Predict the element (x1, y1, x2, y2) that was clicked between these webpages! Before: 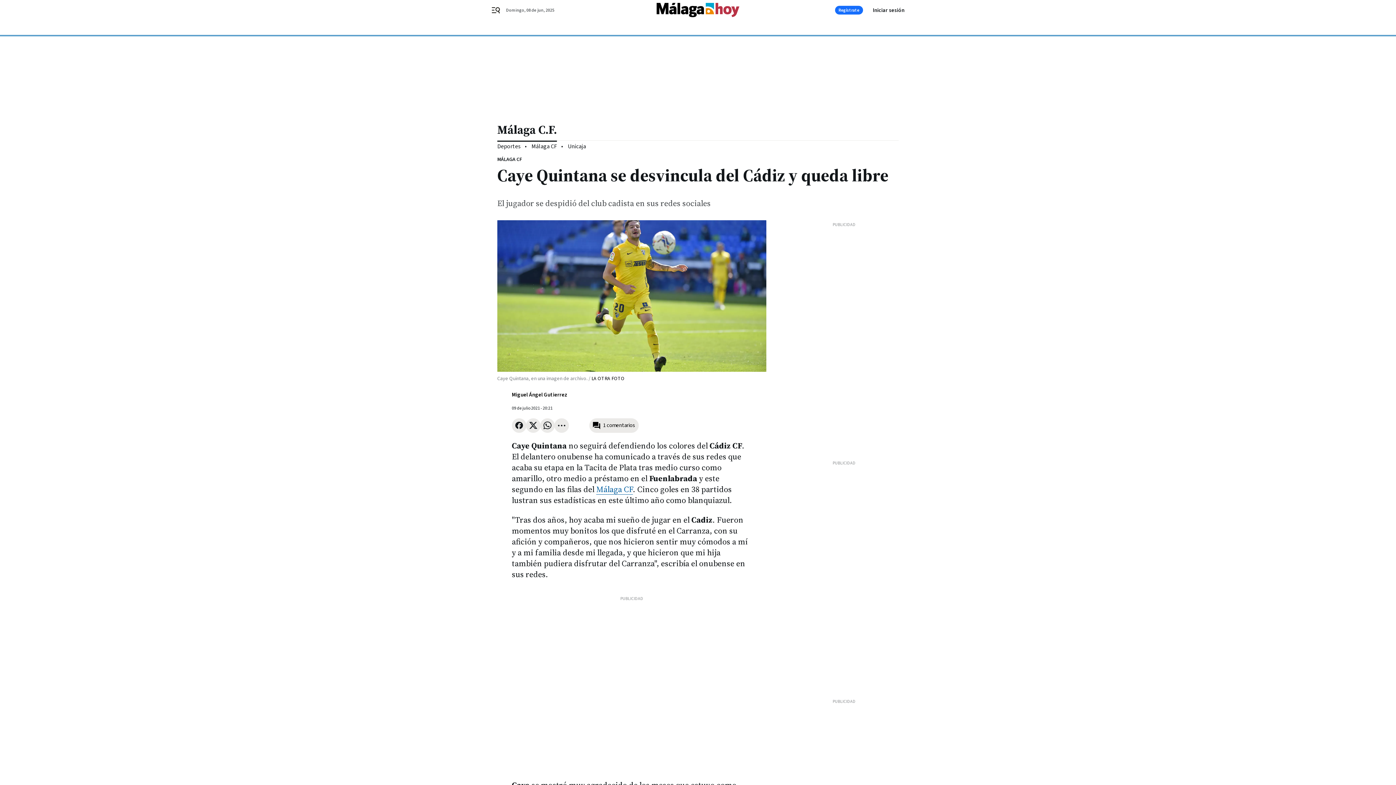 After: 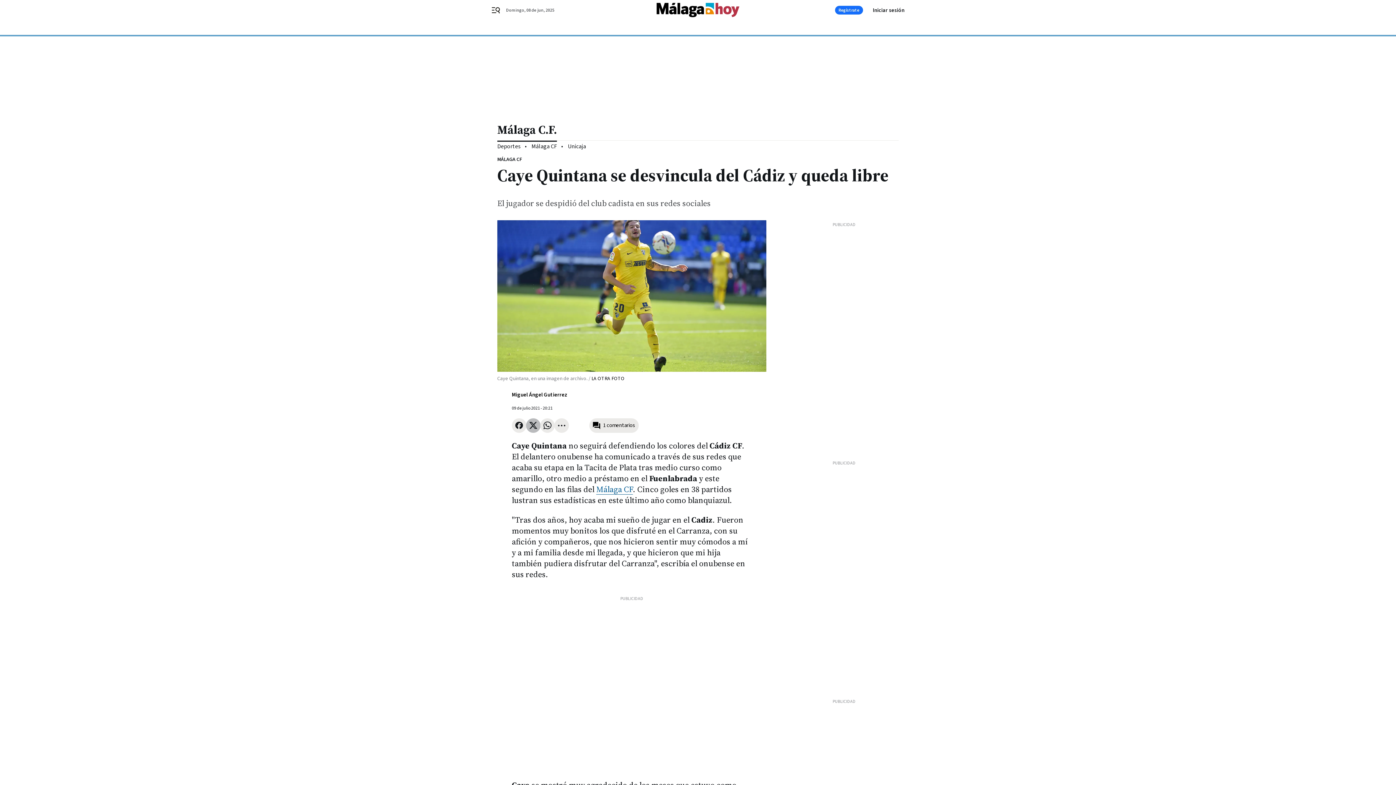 Action: bbox: (526, 418, 540, 432)